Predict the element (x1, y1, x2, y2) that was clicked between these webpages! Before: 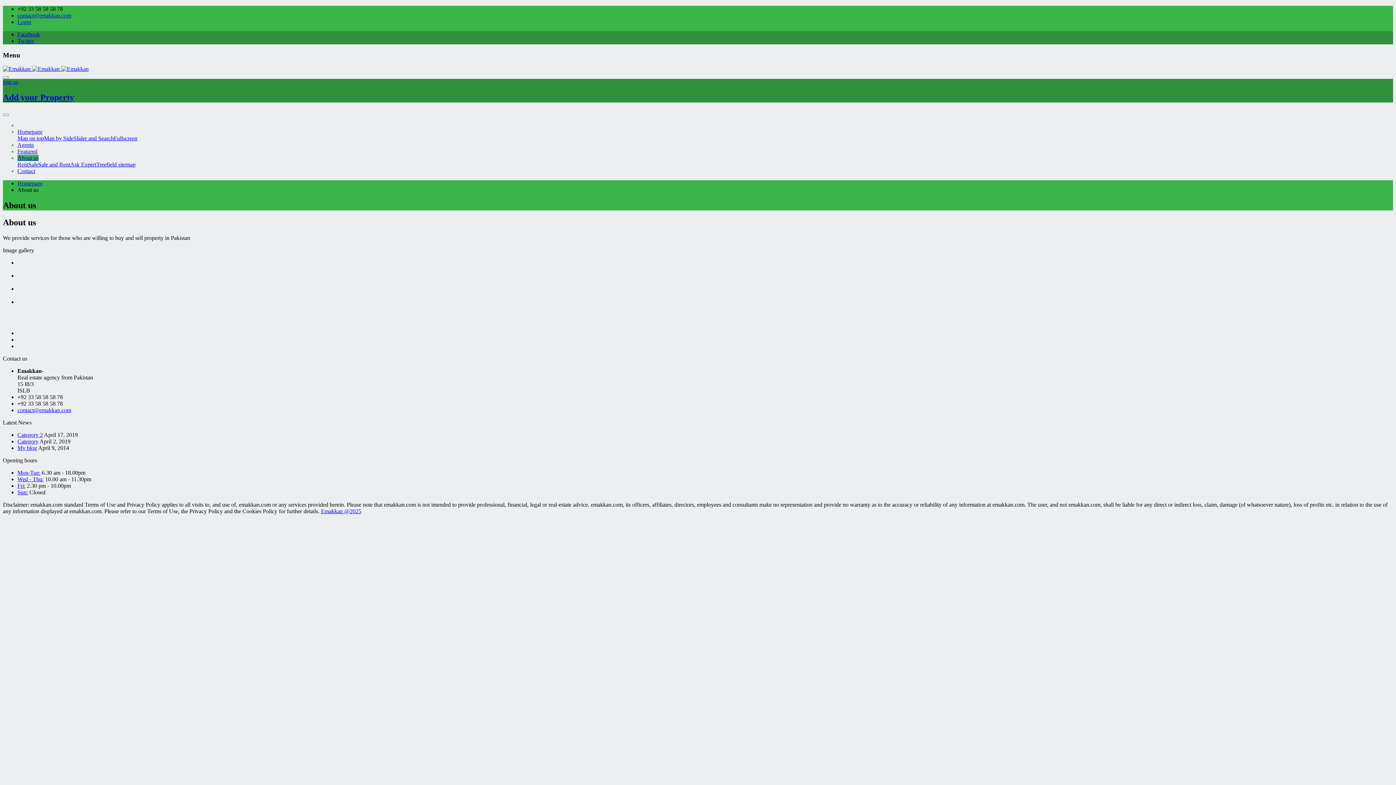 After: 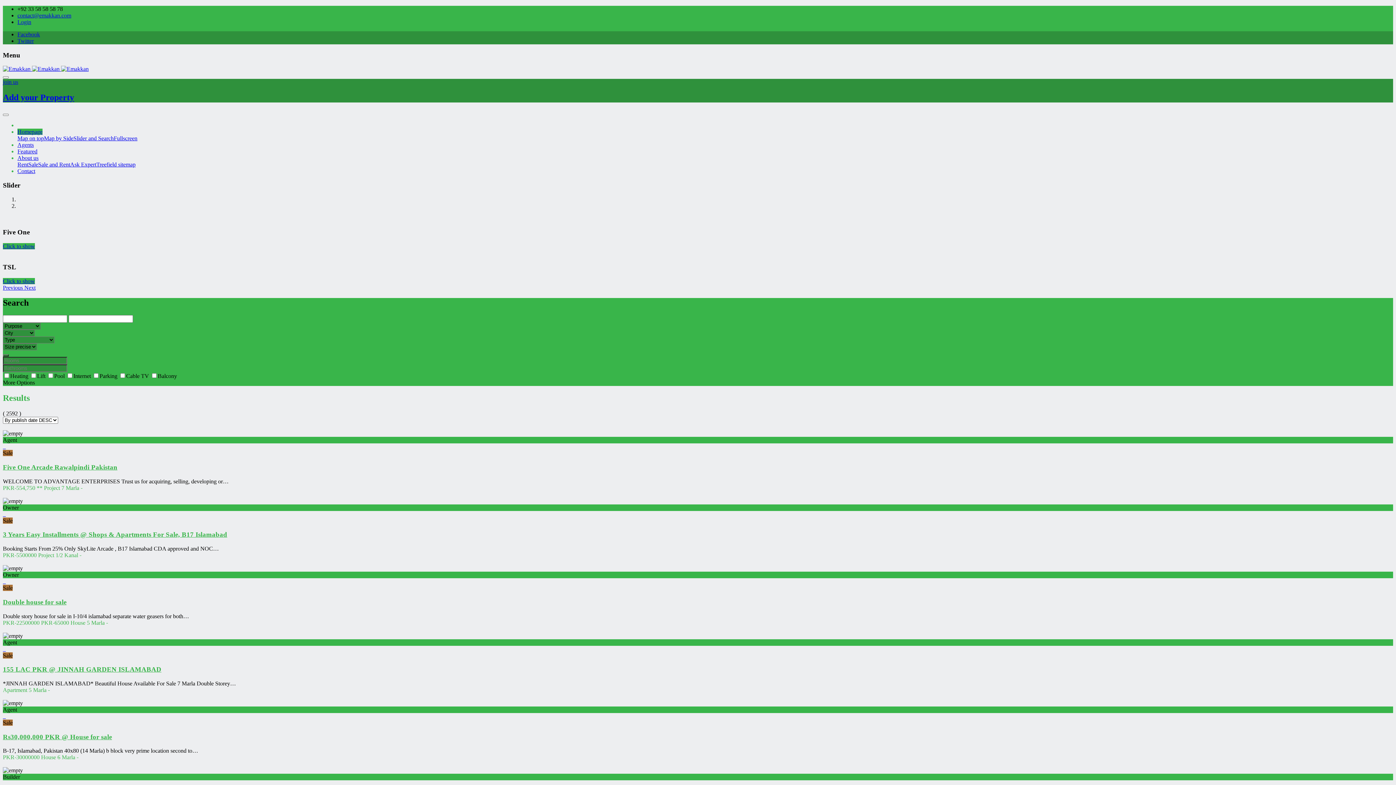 Action: bbox: (61, 65, 88, 72)